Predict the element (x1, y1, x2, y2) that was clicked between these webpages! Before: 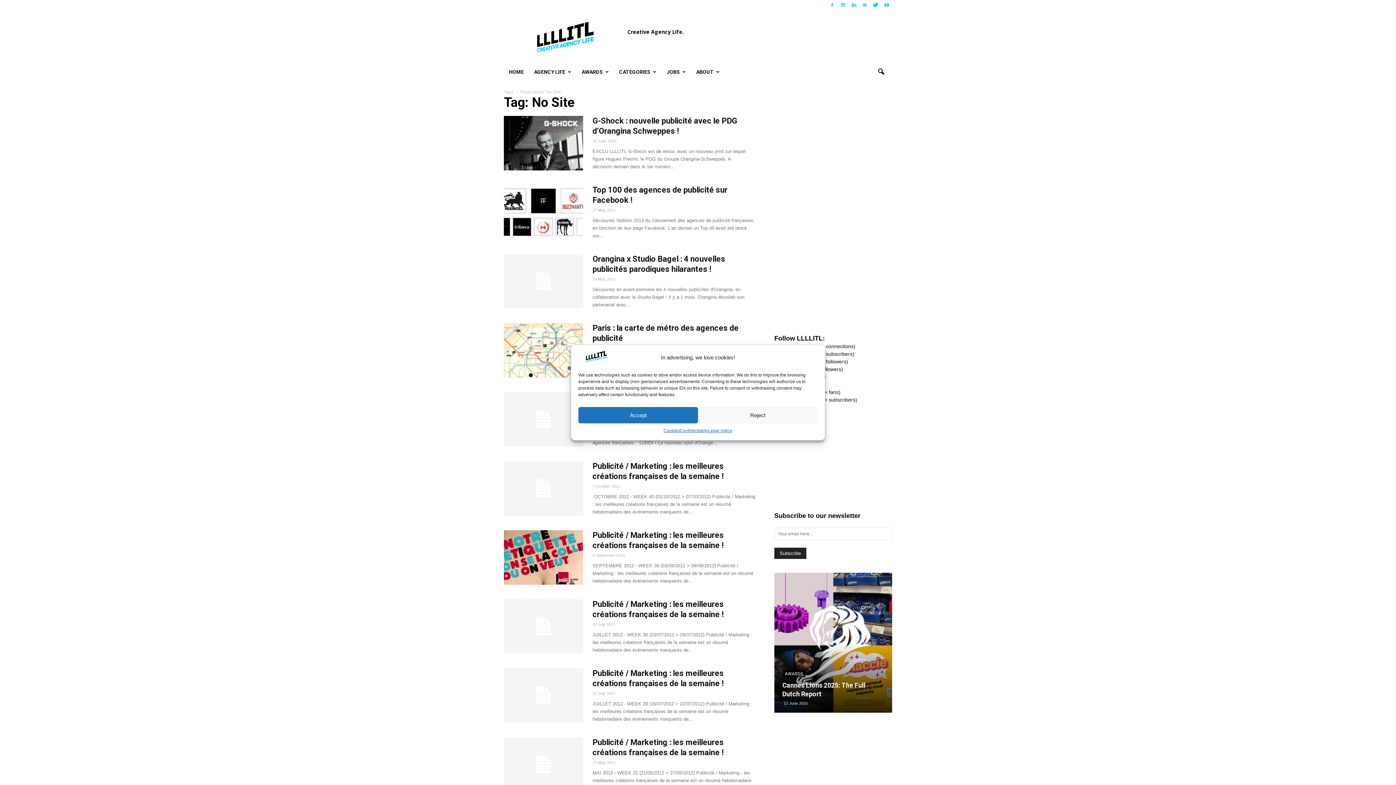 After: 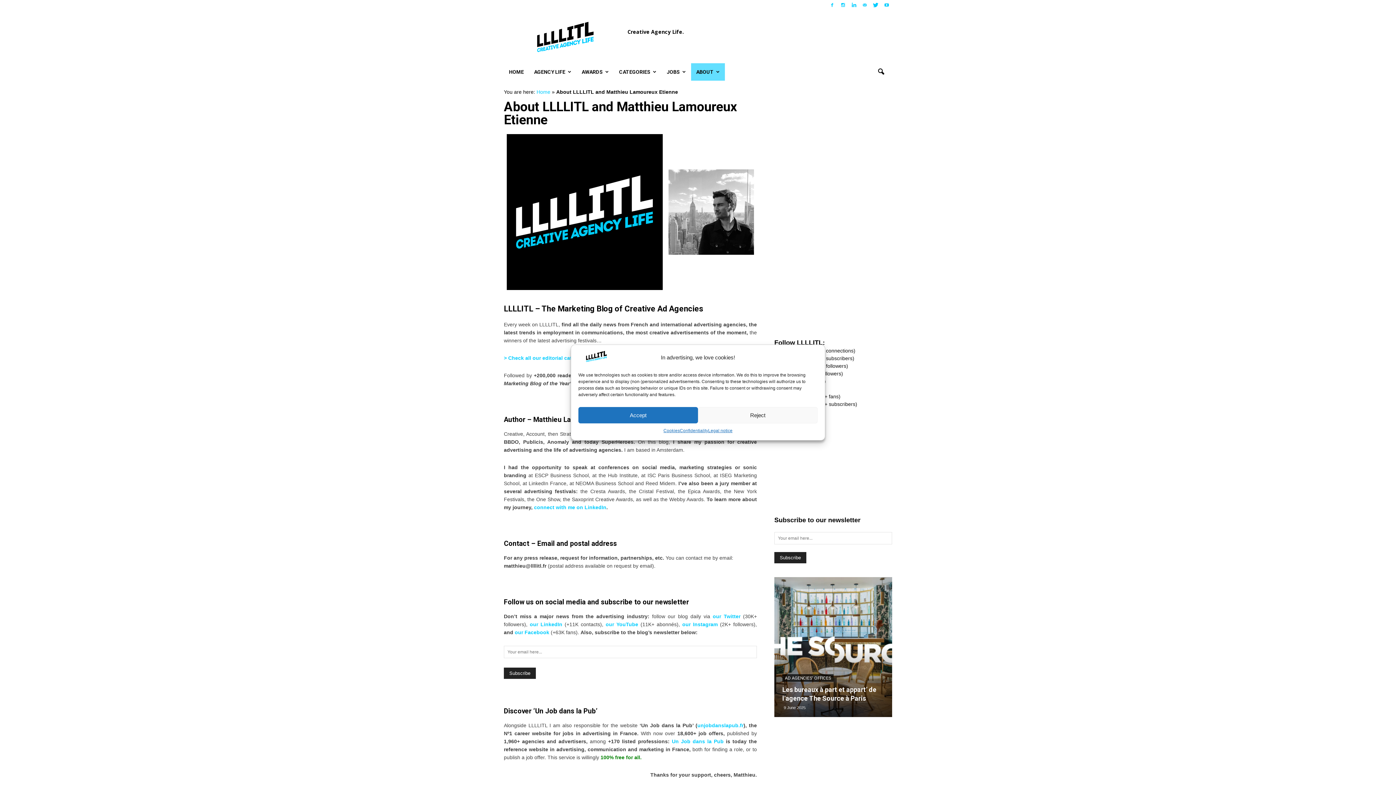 Action: bbox: (691, 63, 725, 80) label: ABOUT